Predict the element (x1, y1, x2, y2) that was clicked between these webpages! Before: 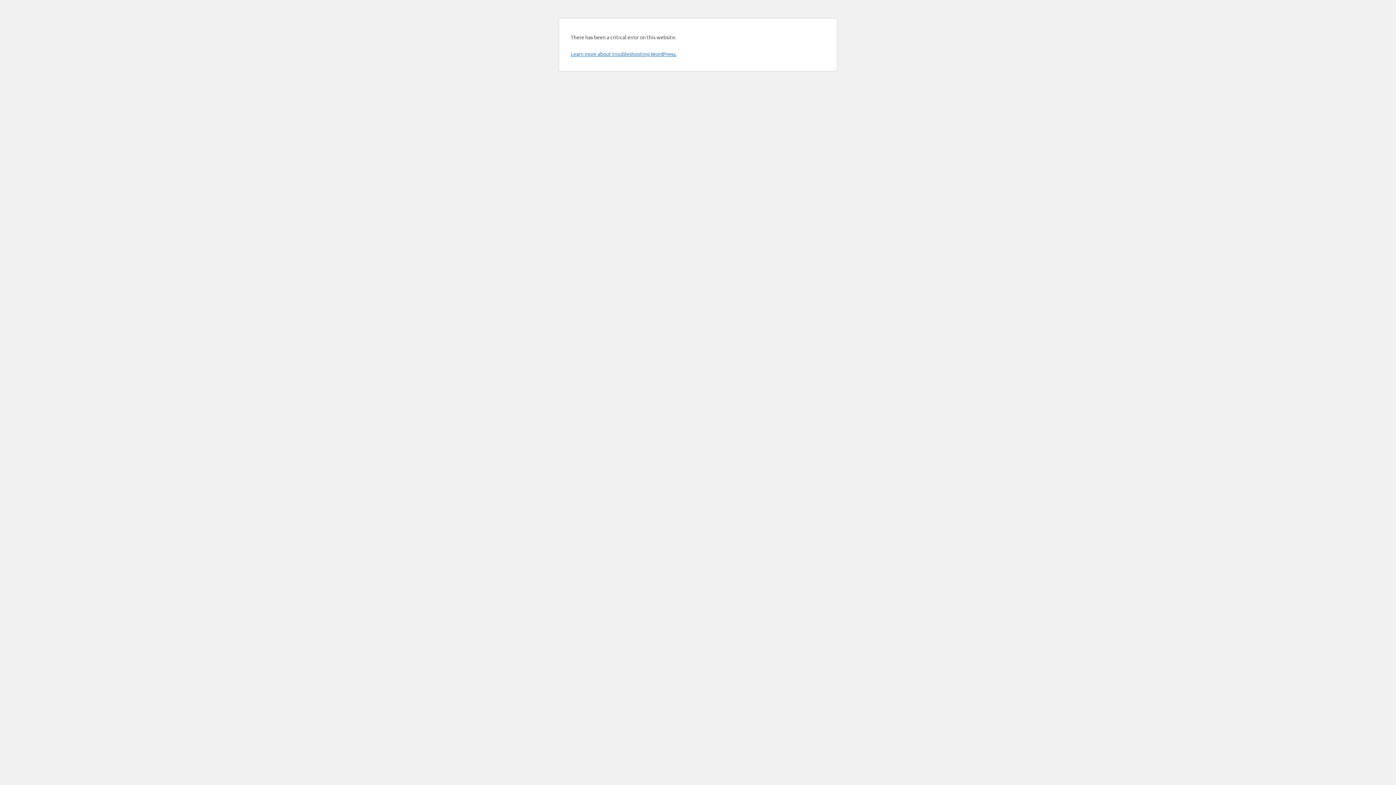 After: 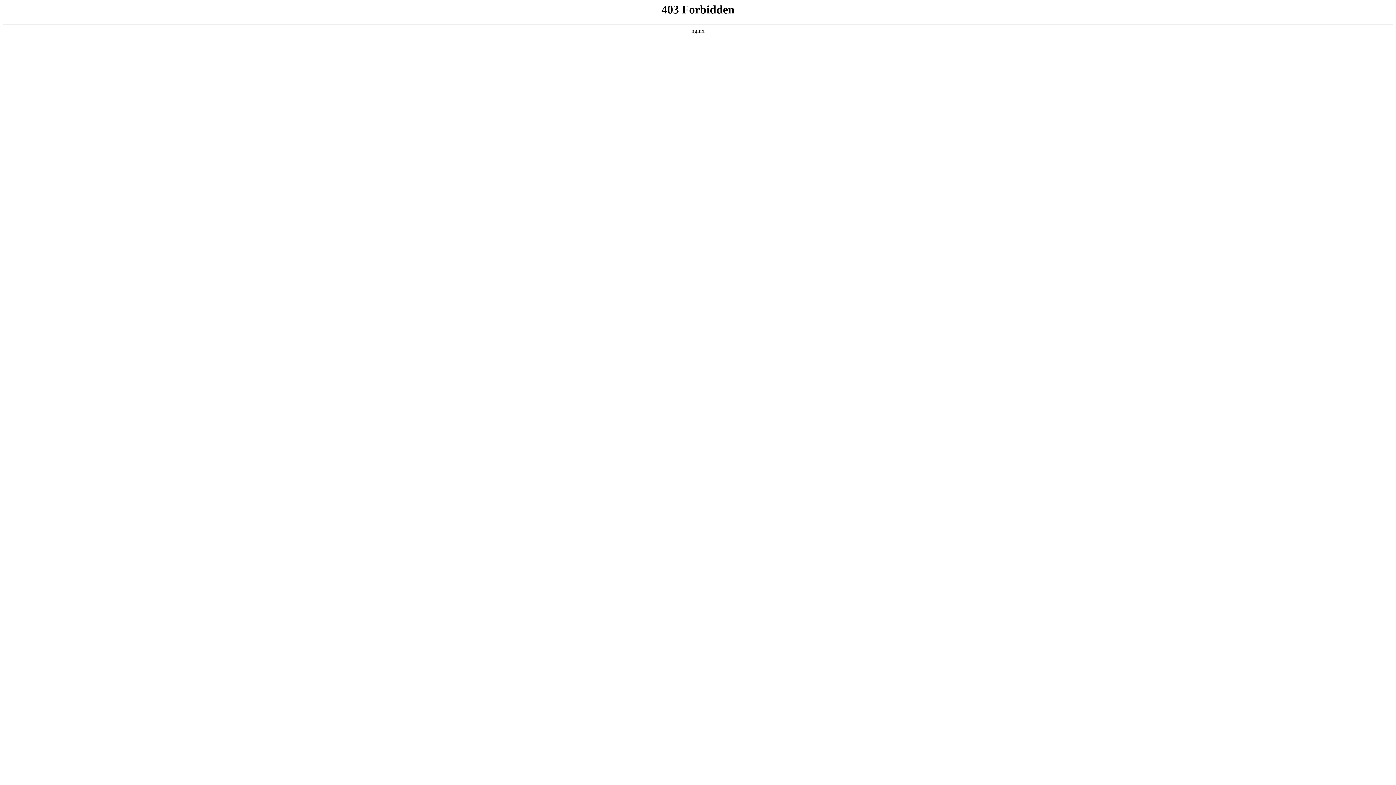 Action: bbox: (570, 50, 676, 57) label: Learn more about troubleshooting WordPress.